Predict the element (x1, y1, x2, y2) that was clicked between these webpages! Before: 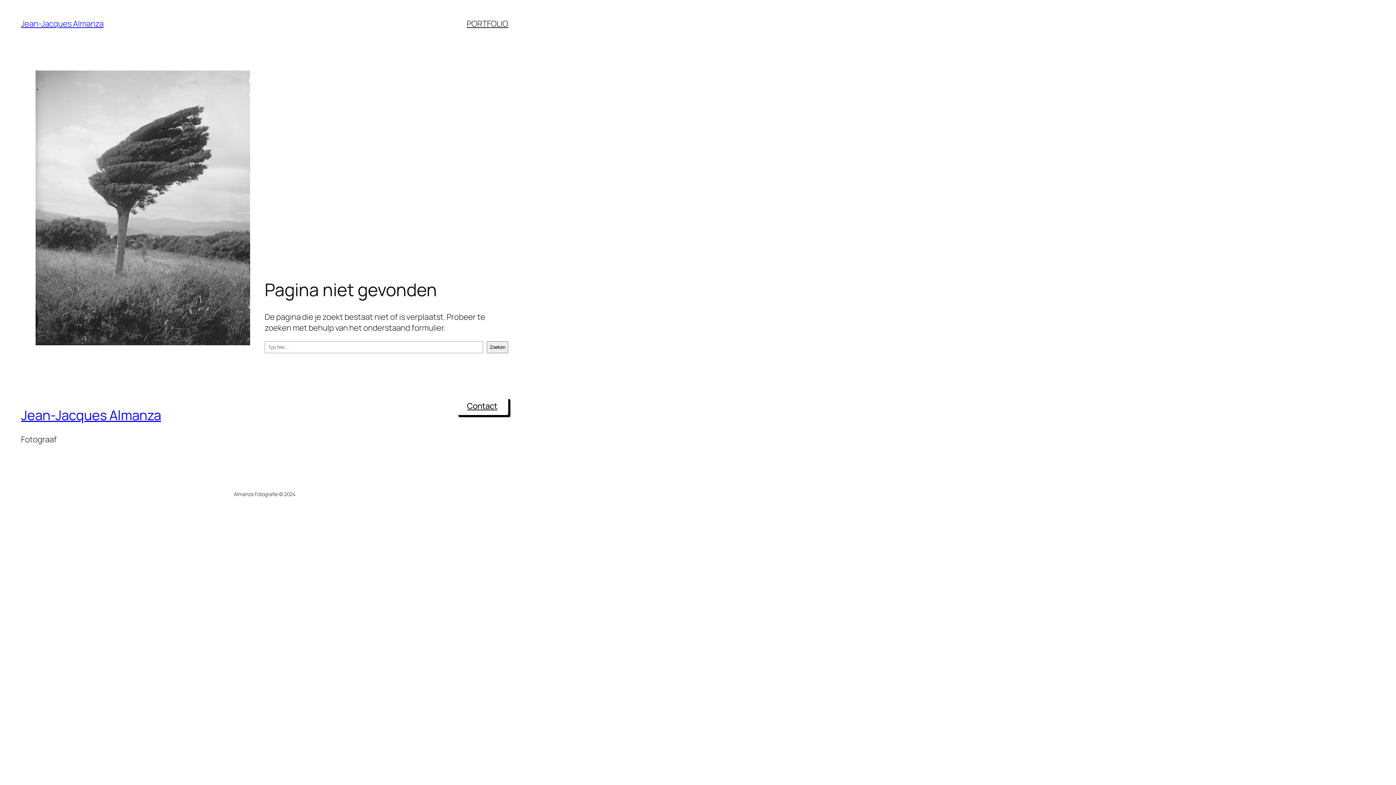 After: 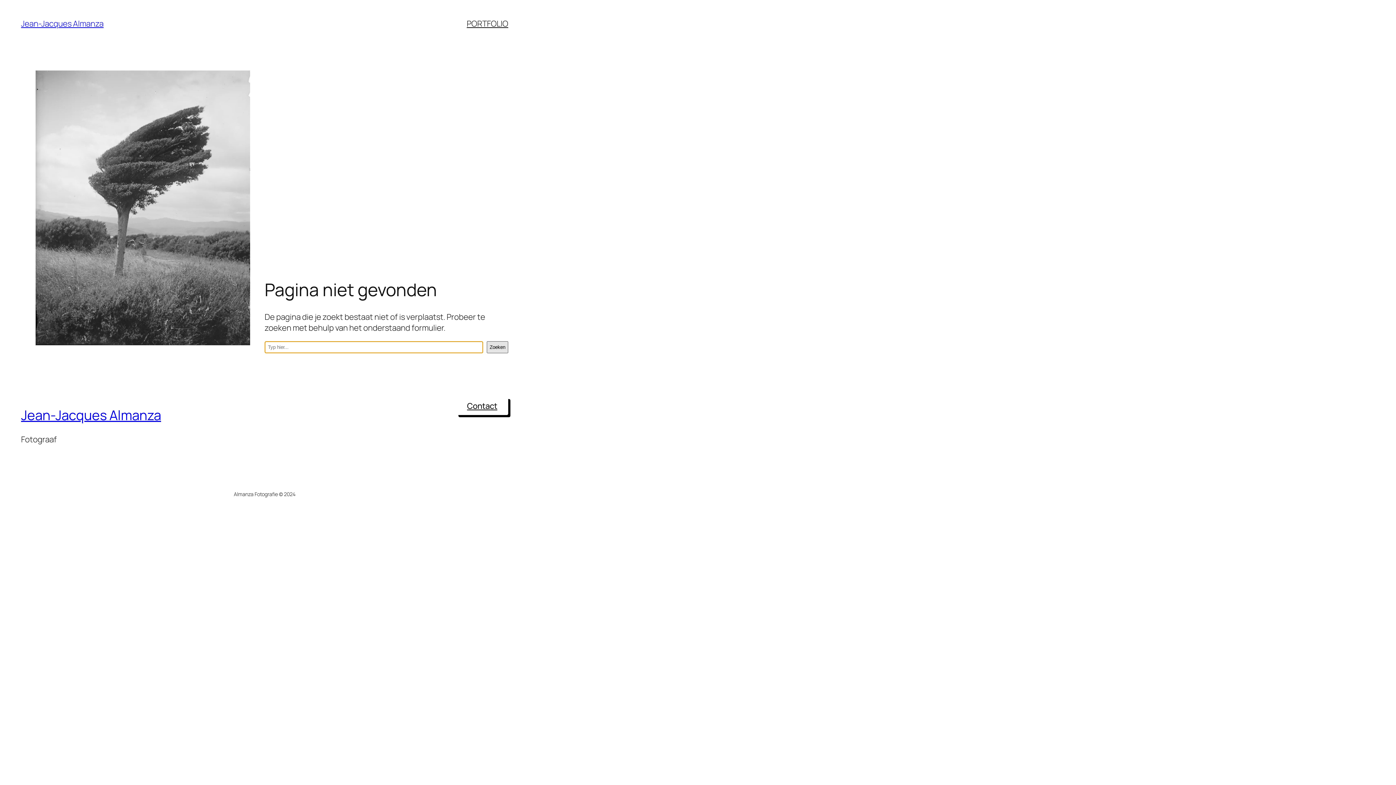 Action: bbox: (486, 341, 508, 353) label: Zoeken